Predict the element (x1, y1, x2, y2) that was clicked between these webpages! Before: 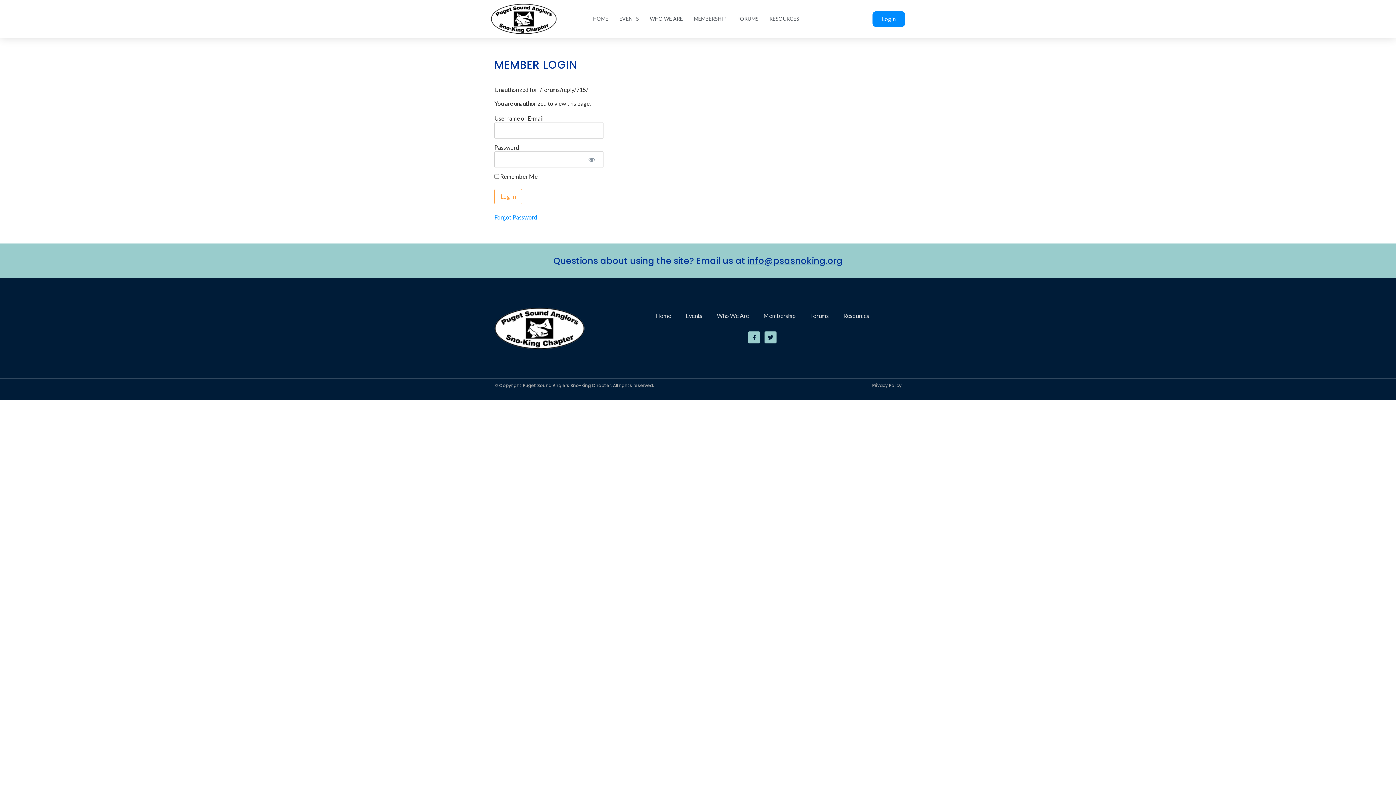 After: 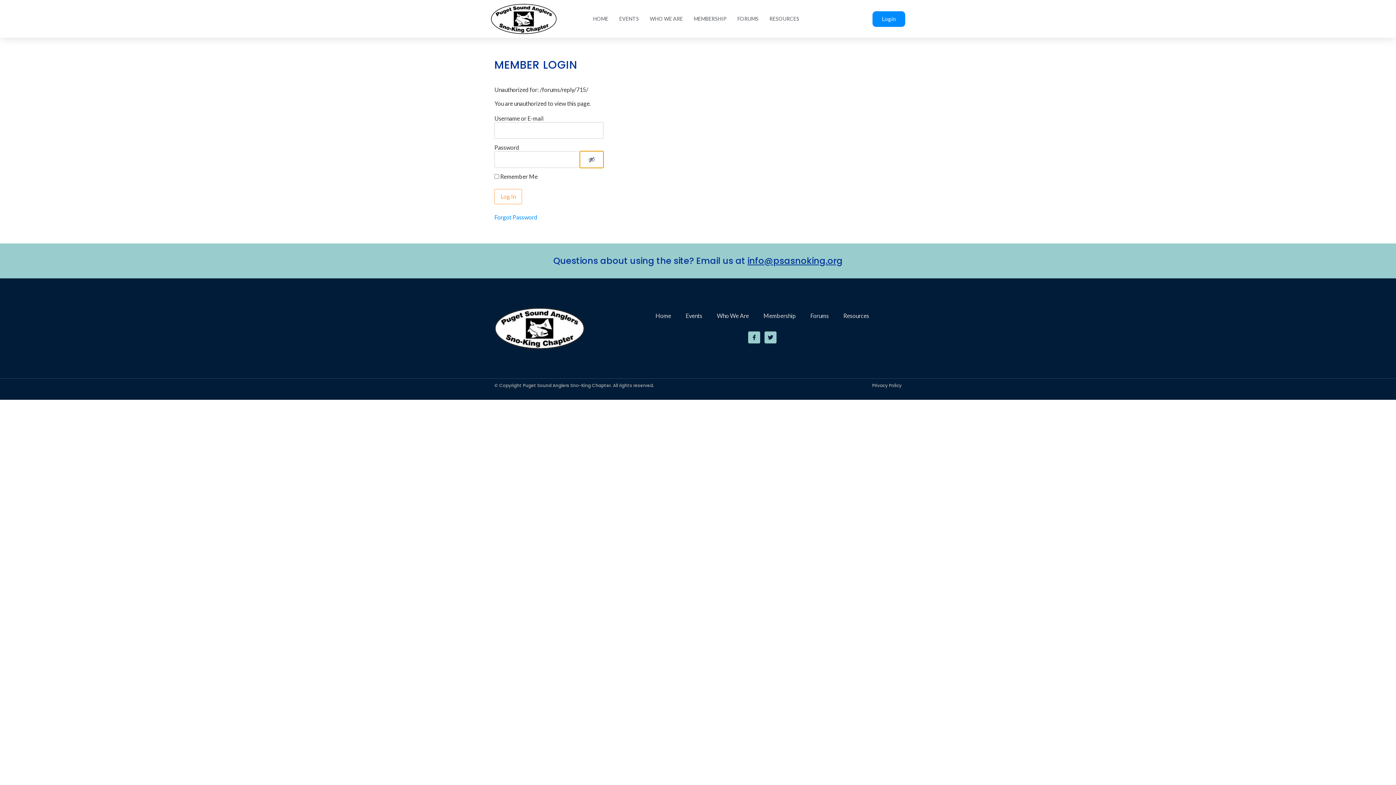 Action: label: Show password bbox: (580, 151, 603, 167)